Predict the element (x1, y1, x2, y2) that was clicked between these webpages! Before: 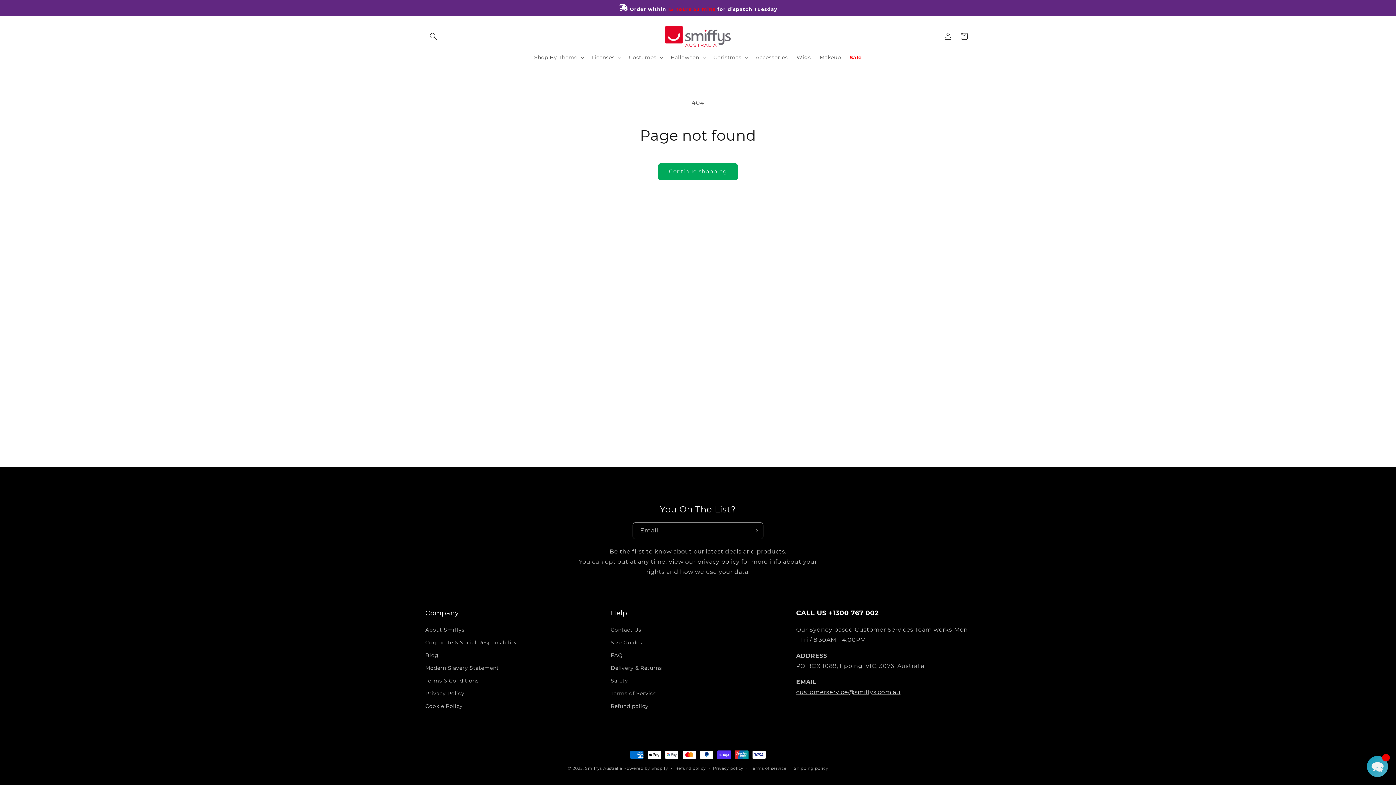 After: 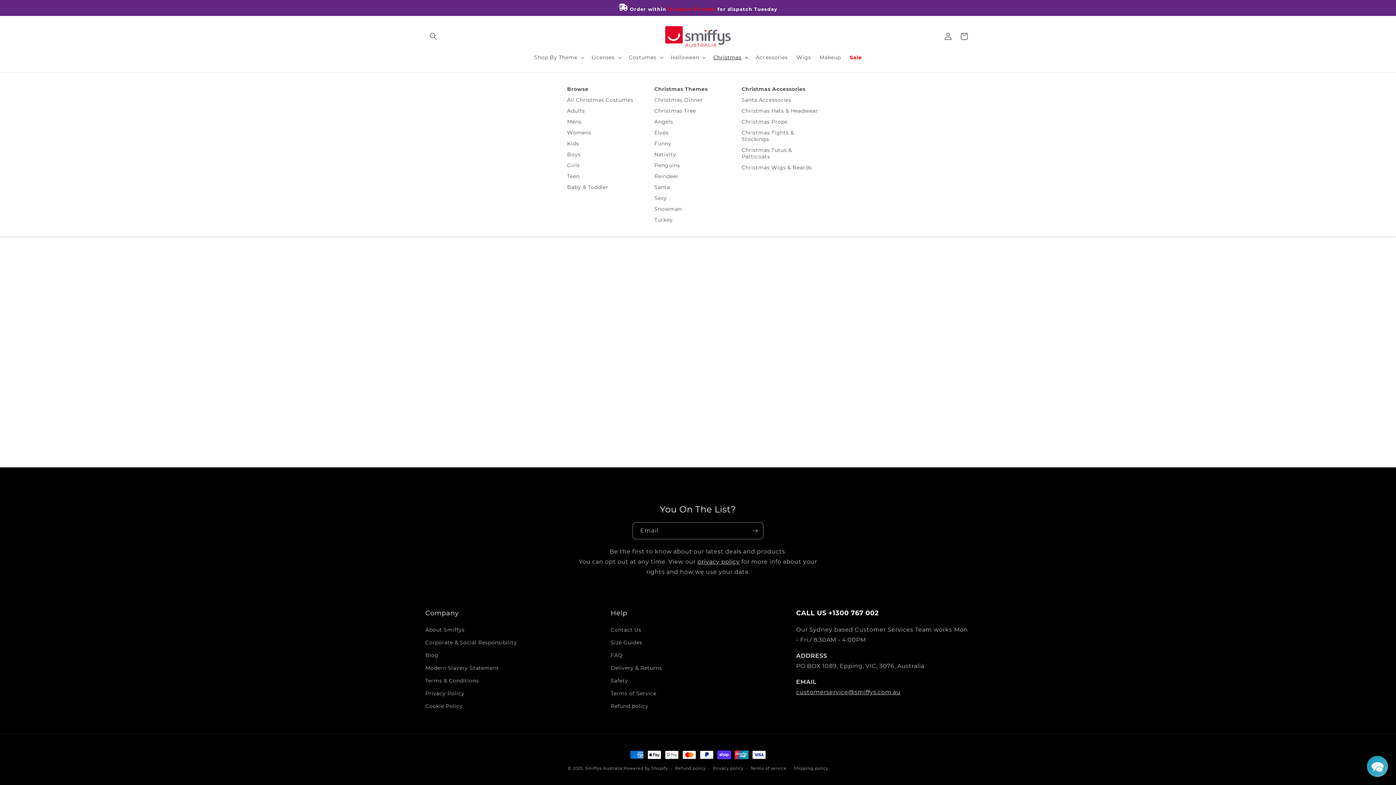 Action: bbox: (709, 49, 751, 64) label: Christmas